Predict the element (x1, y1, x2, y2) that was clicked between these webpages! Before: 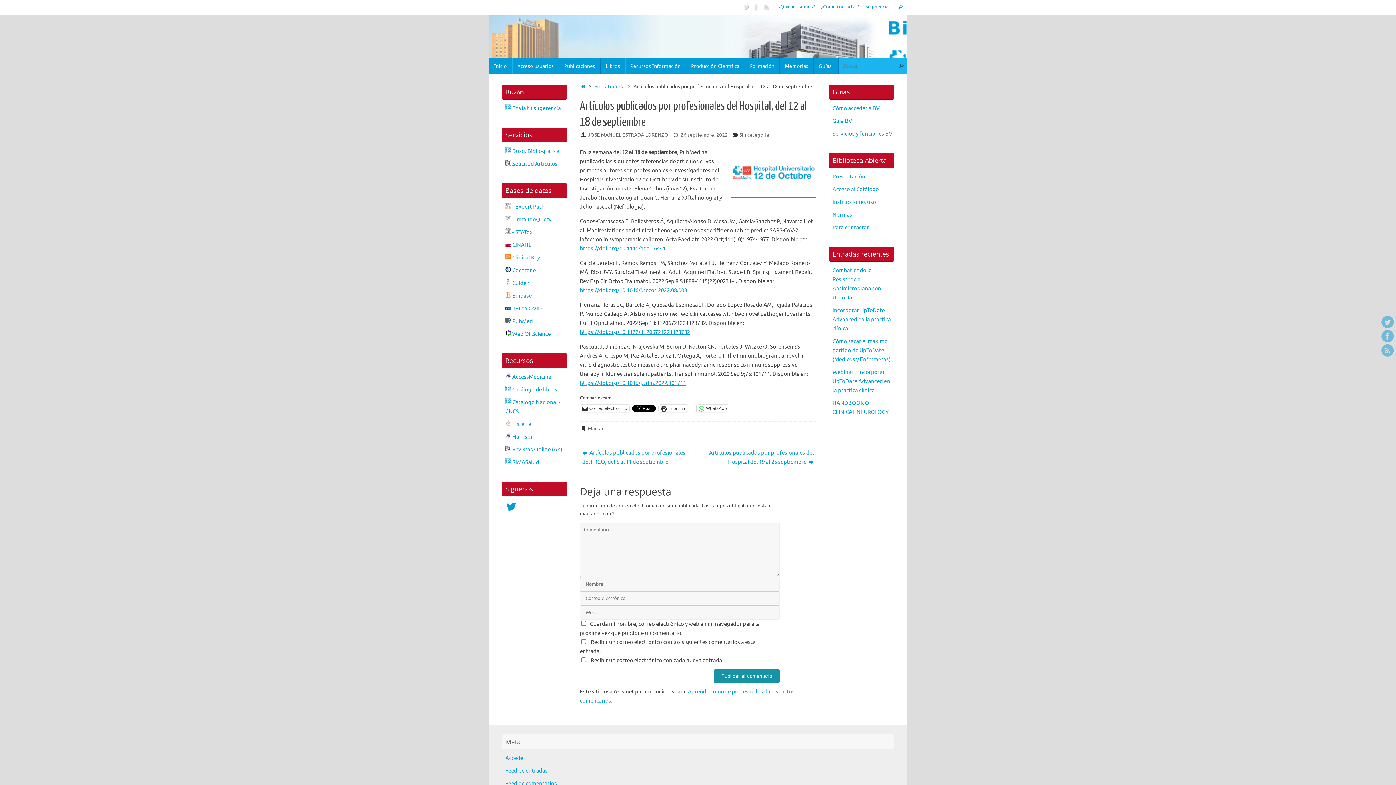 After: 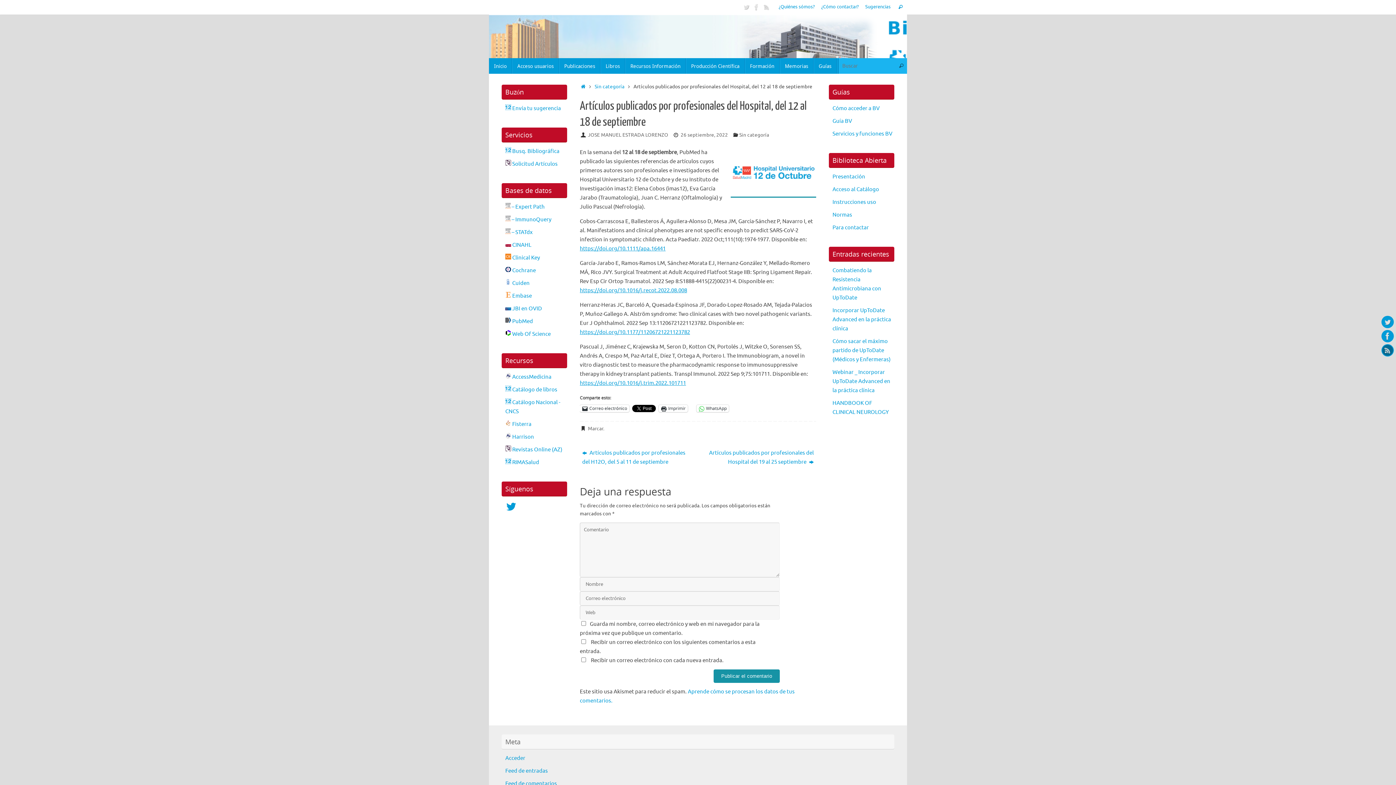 Action: bbox: (1381, 344, 1394, 356)